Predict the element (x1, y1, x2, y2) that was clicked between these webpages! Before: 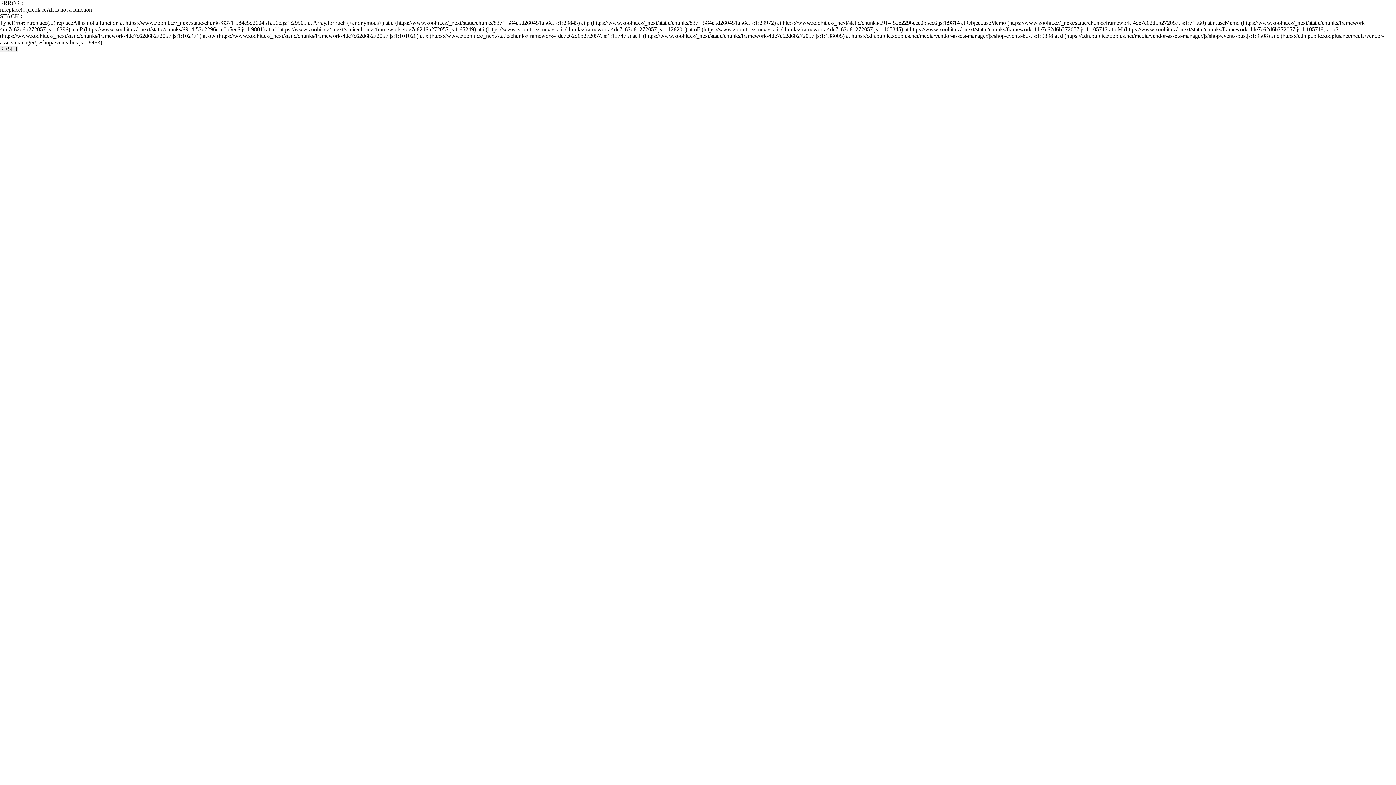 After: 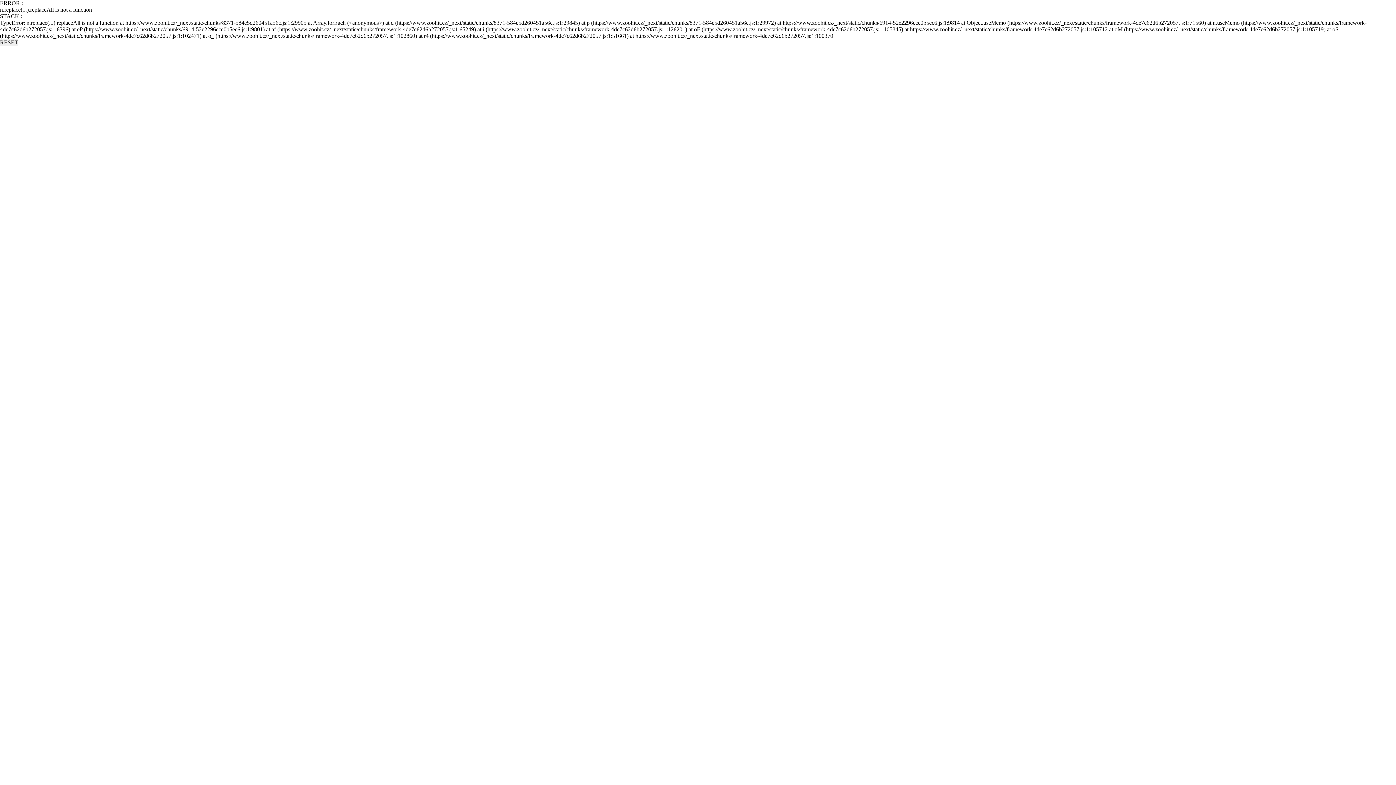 Action: bbox: (0, 45, 18, 52) label: RESET